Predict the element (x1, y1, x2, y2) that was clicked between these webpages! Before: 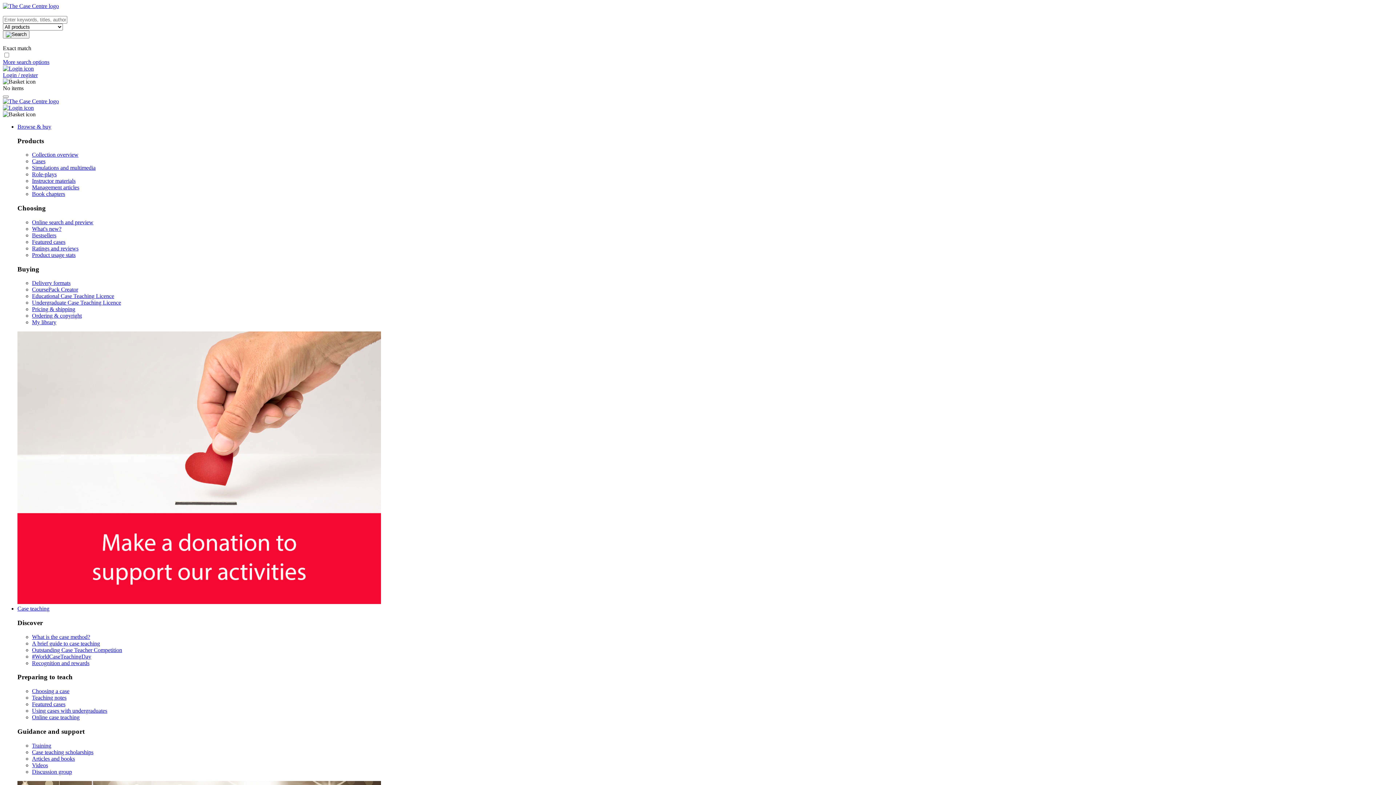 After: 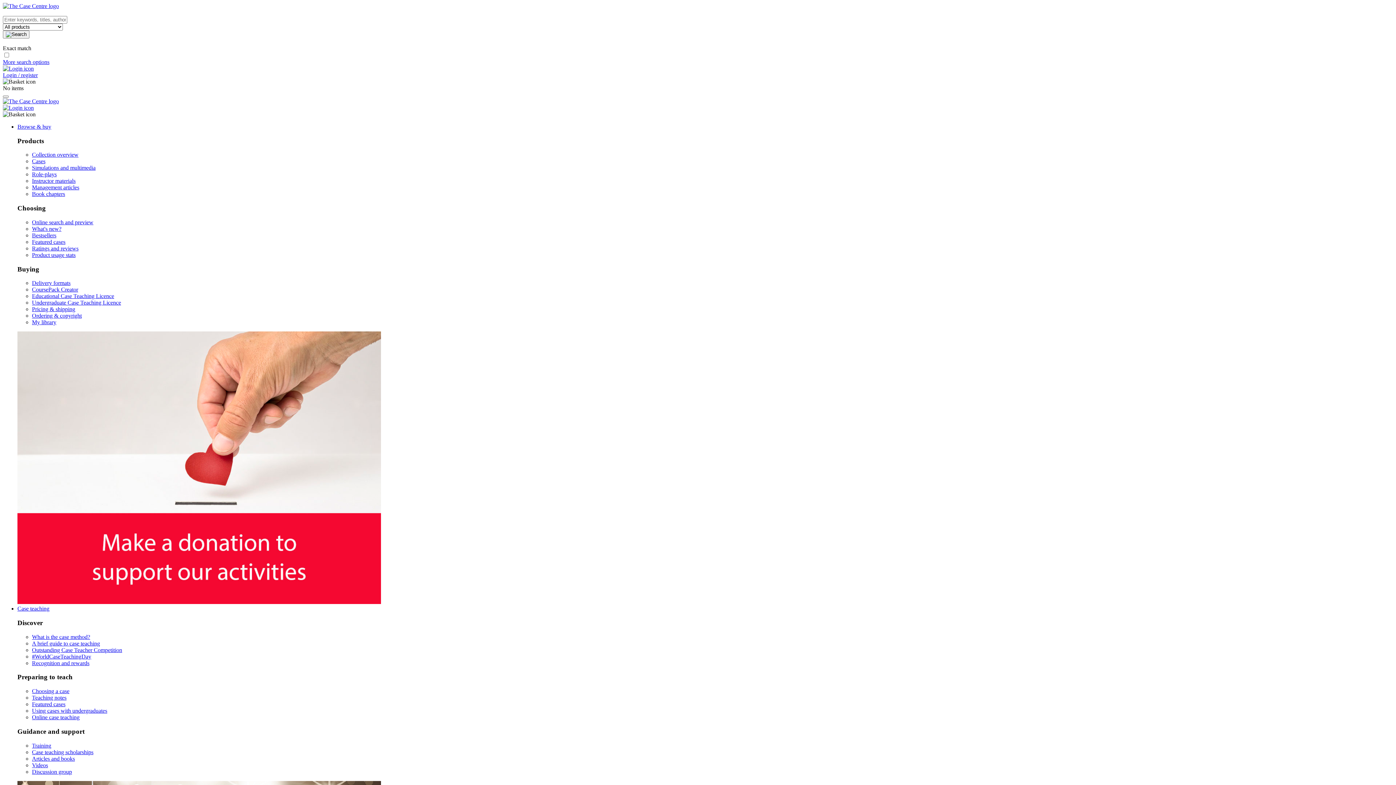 Action: bbox: (32, 245, 78, 251) label: Ratings and reviews